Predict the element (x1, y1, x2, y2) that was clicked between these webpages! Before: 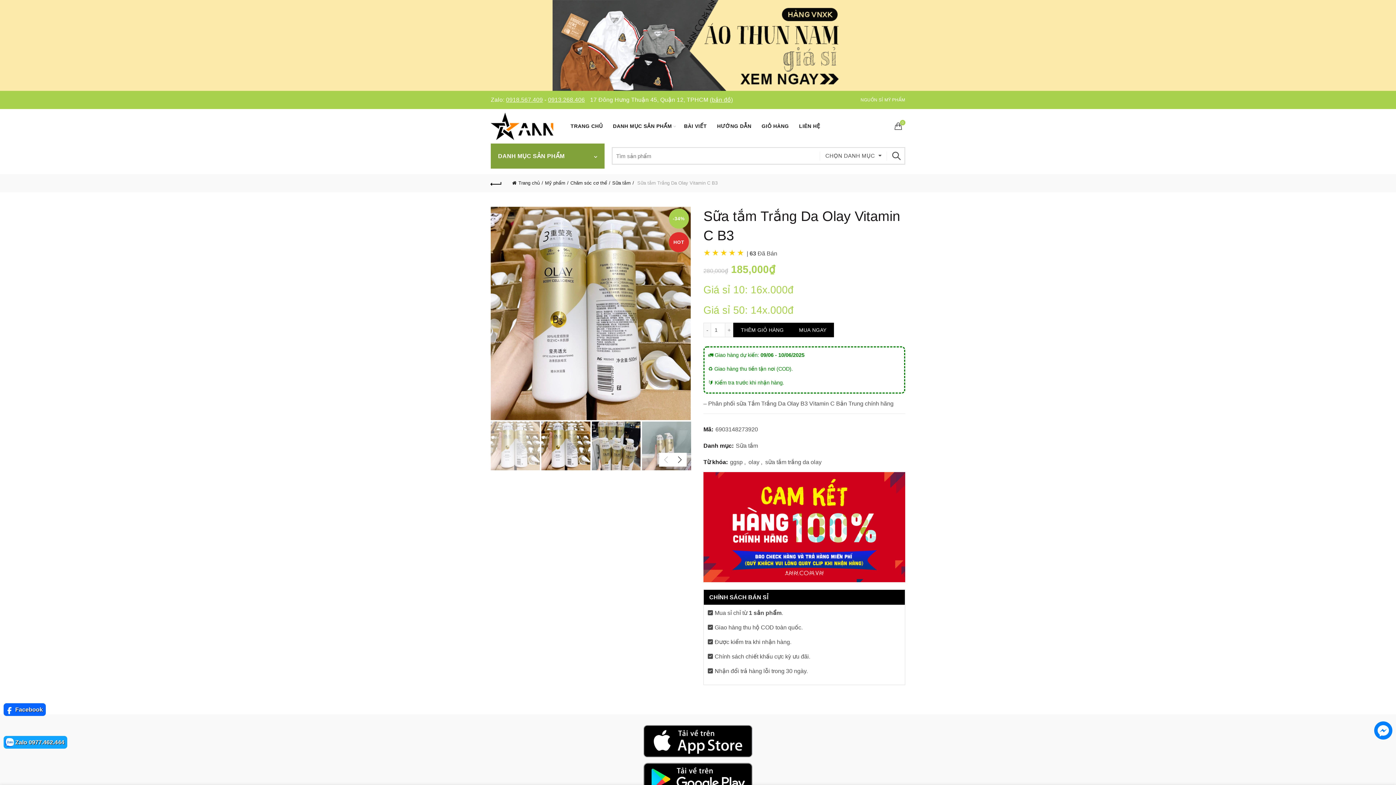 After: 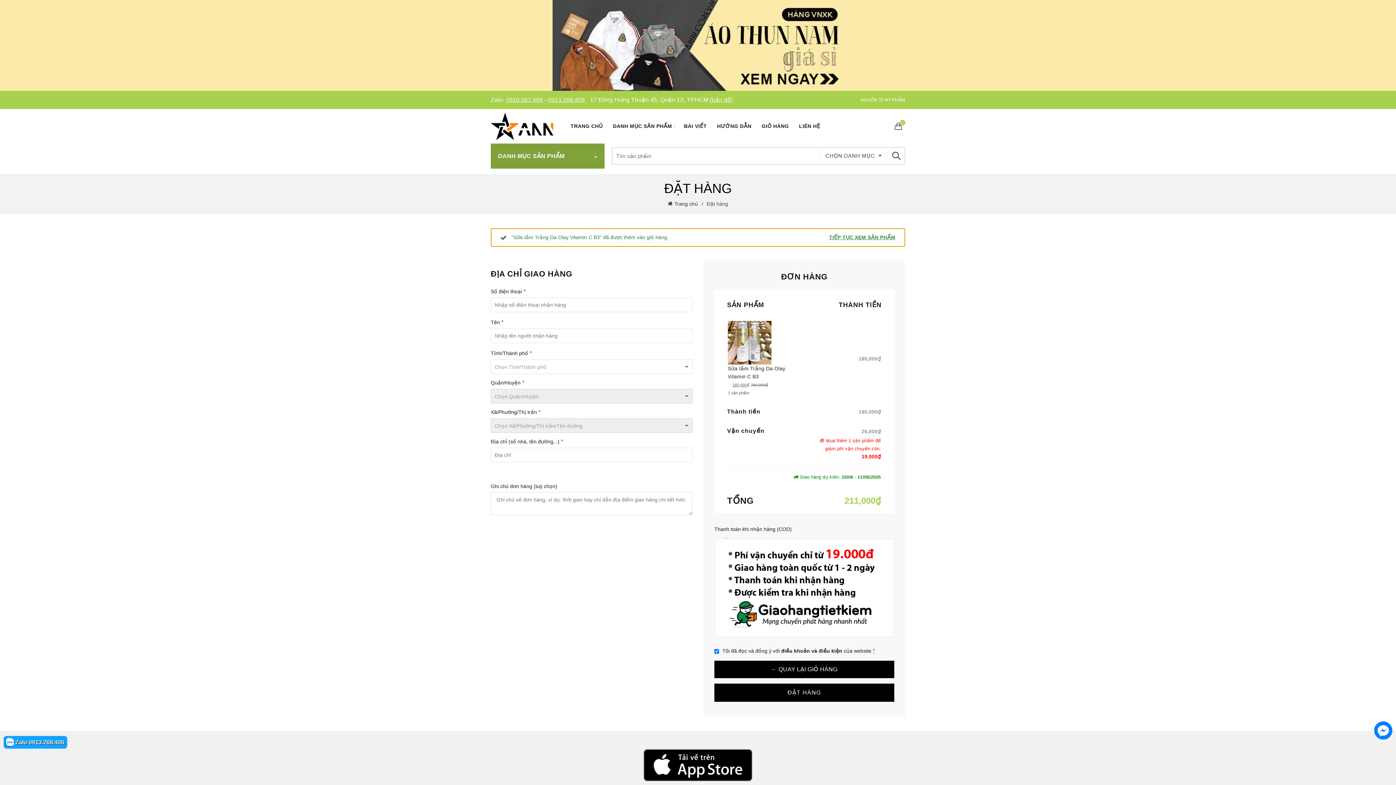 Action: bbox: (791, 322, 834, 337) label: MUA NGAY